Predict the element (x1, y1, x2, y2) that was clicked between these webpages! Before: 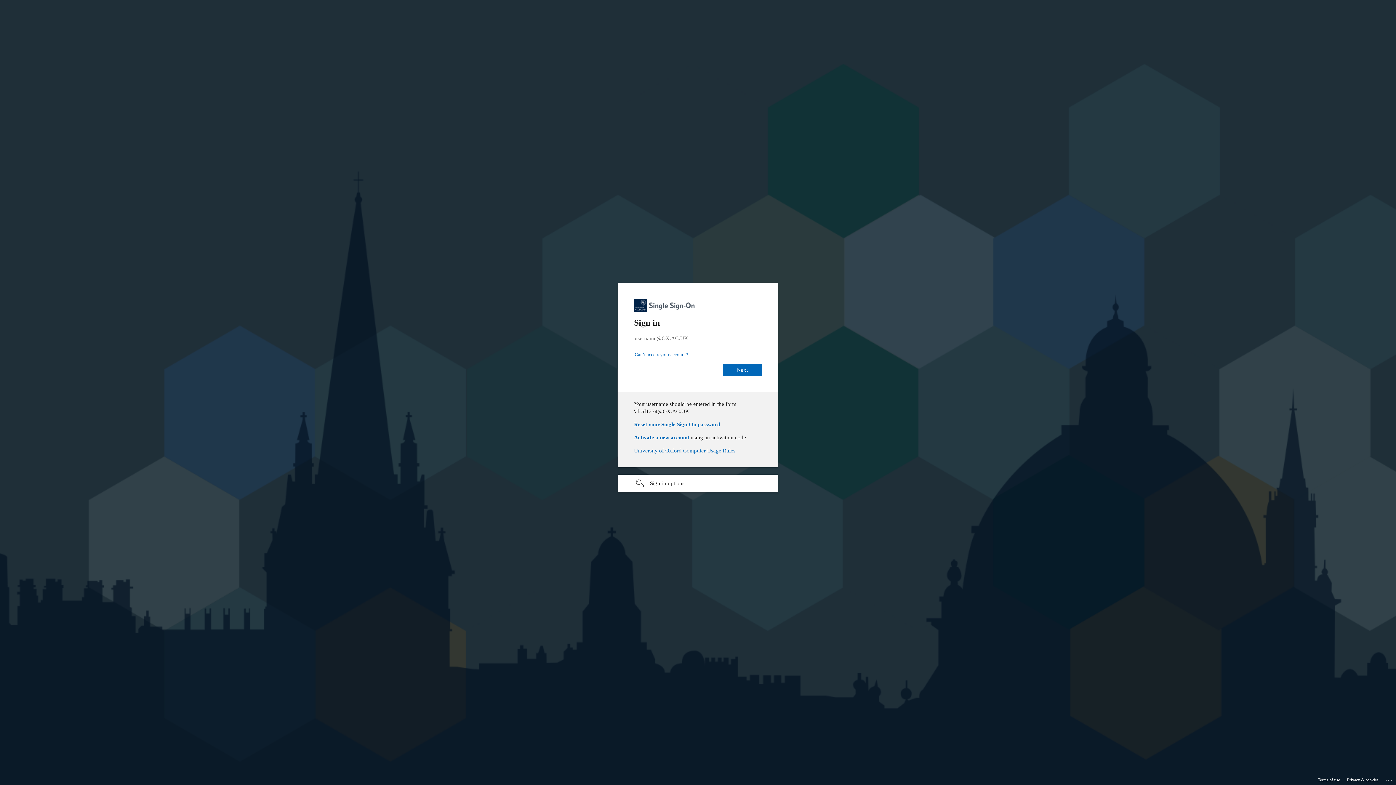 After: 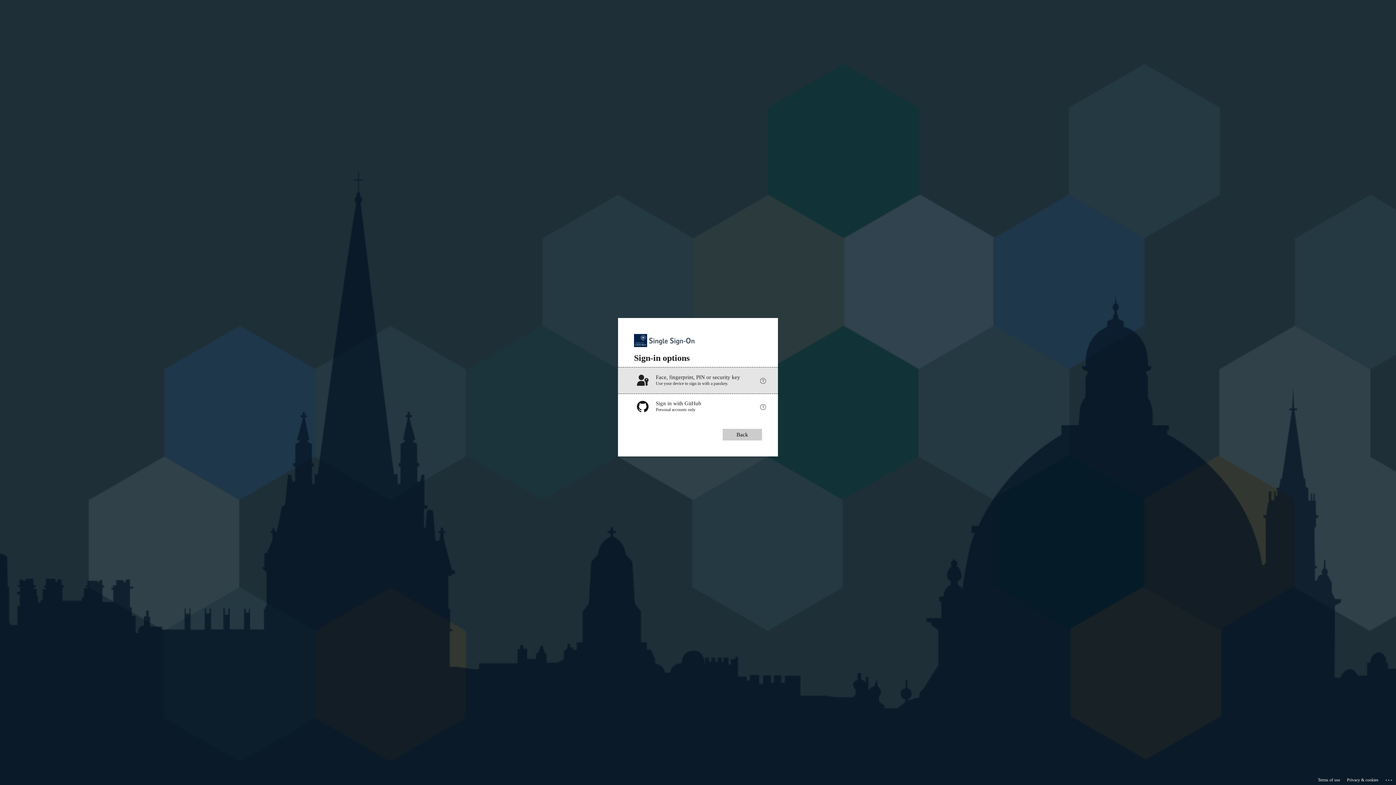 Action: bbox: (618, 472, 778, 489) label: Sign-in options undefined